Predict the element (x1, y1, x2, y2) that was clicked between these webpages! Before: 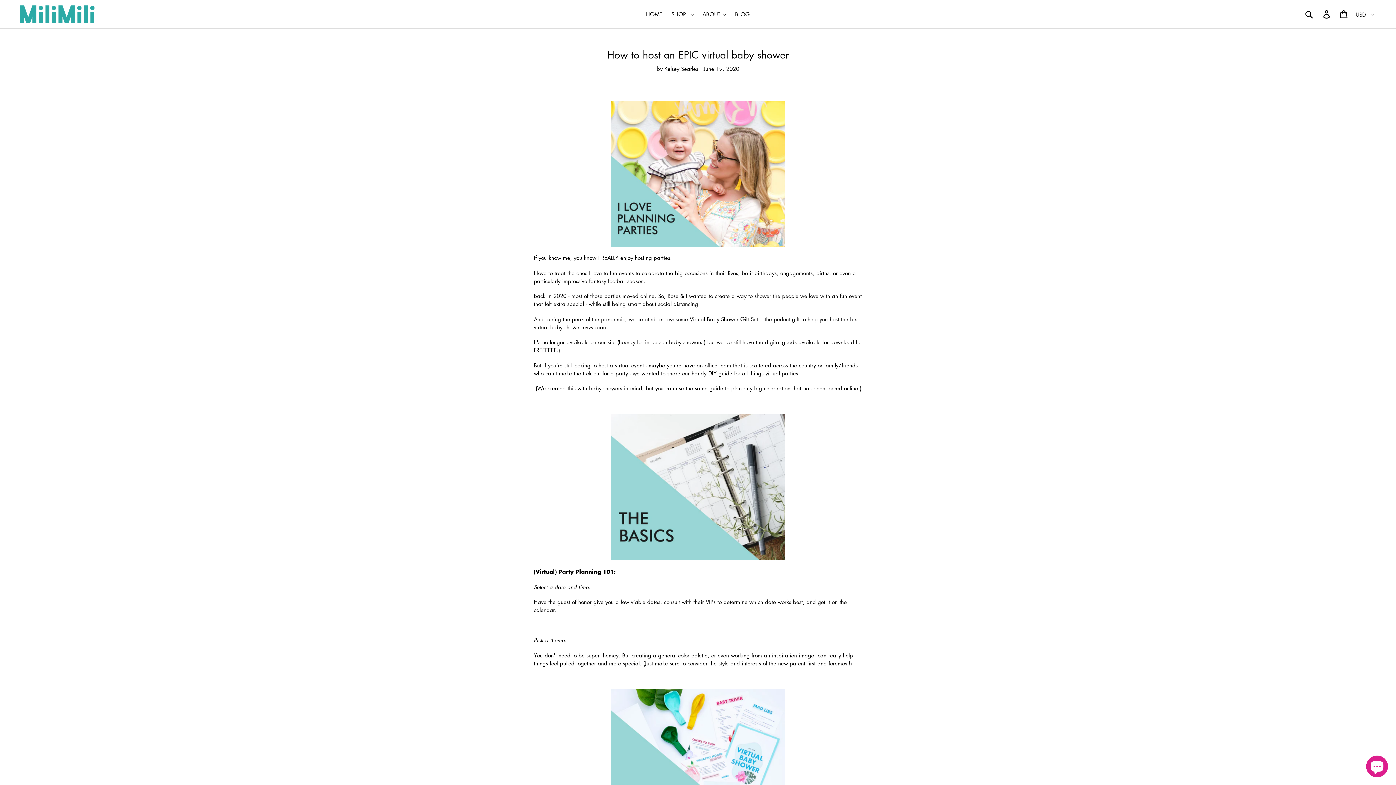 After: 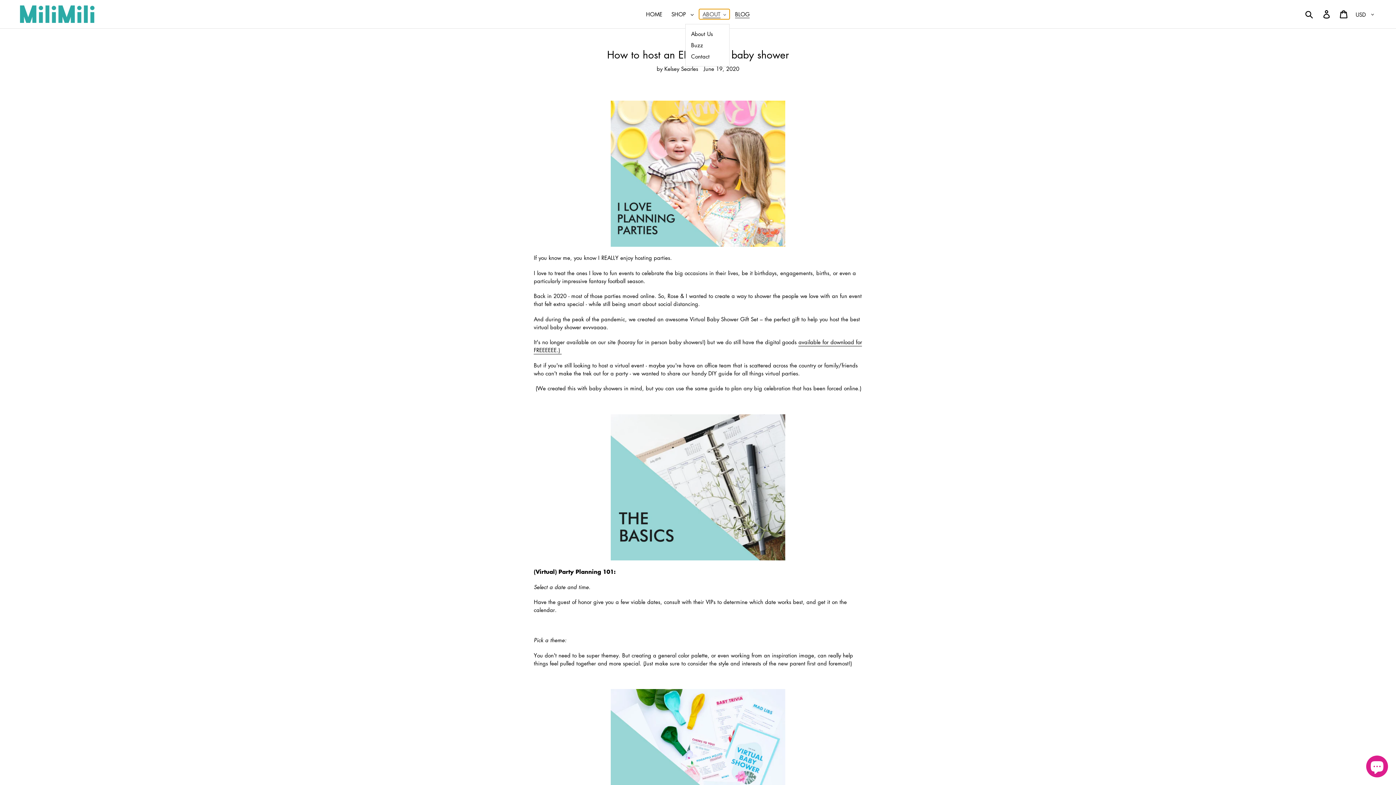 Action: bbox: (698, 9, 731, 20) label: ABOUT